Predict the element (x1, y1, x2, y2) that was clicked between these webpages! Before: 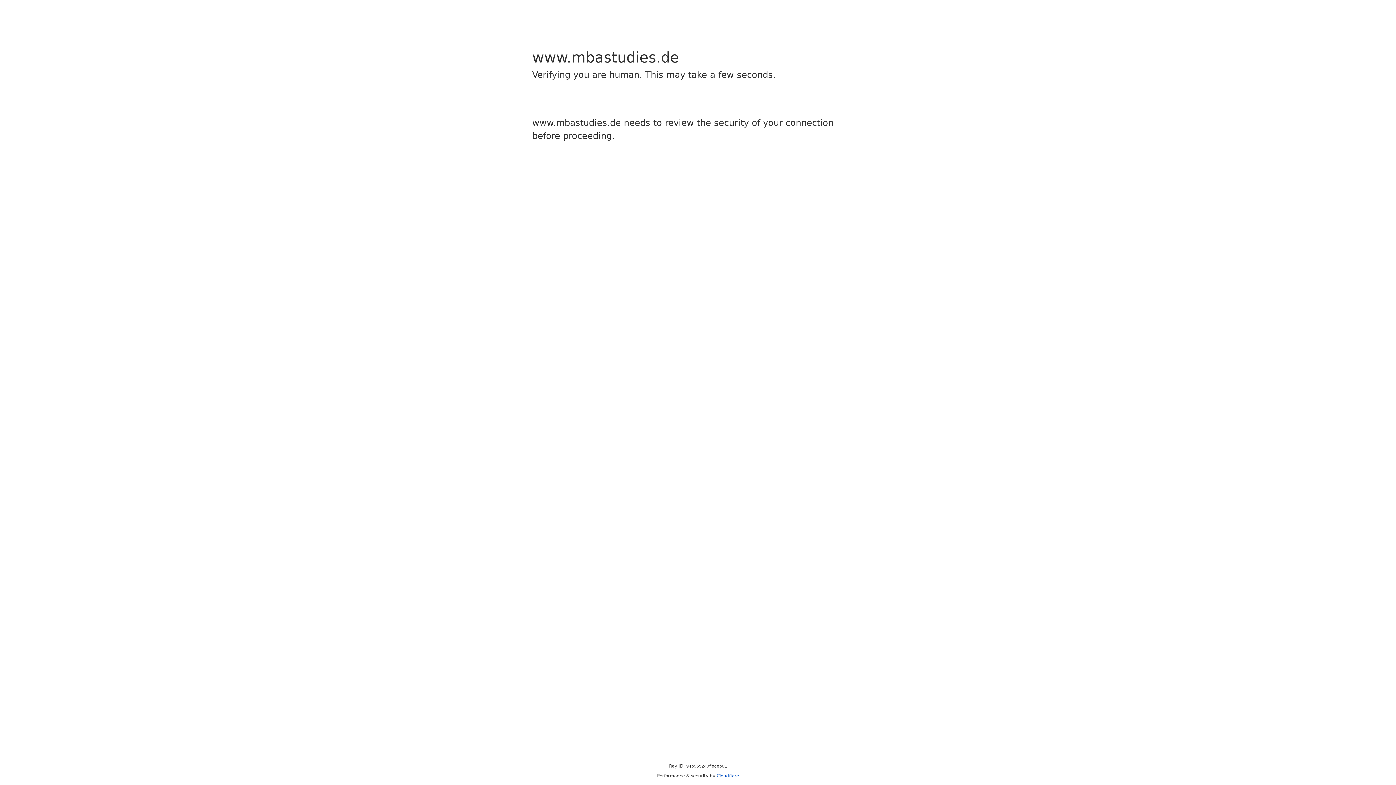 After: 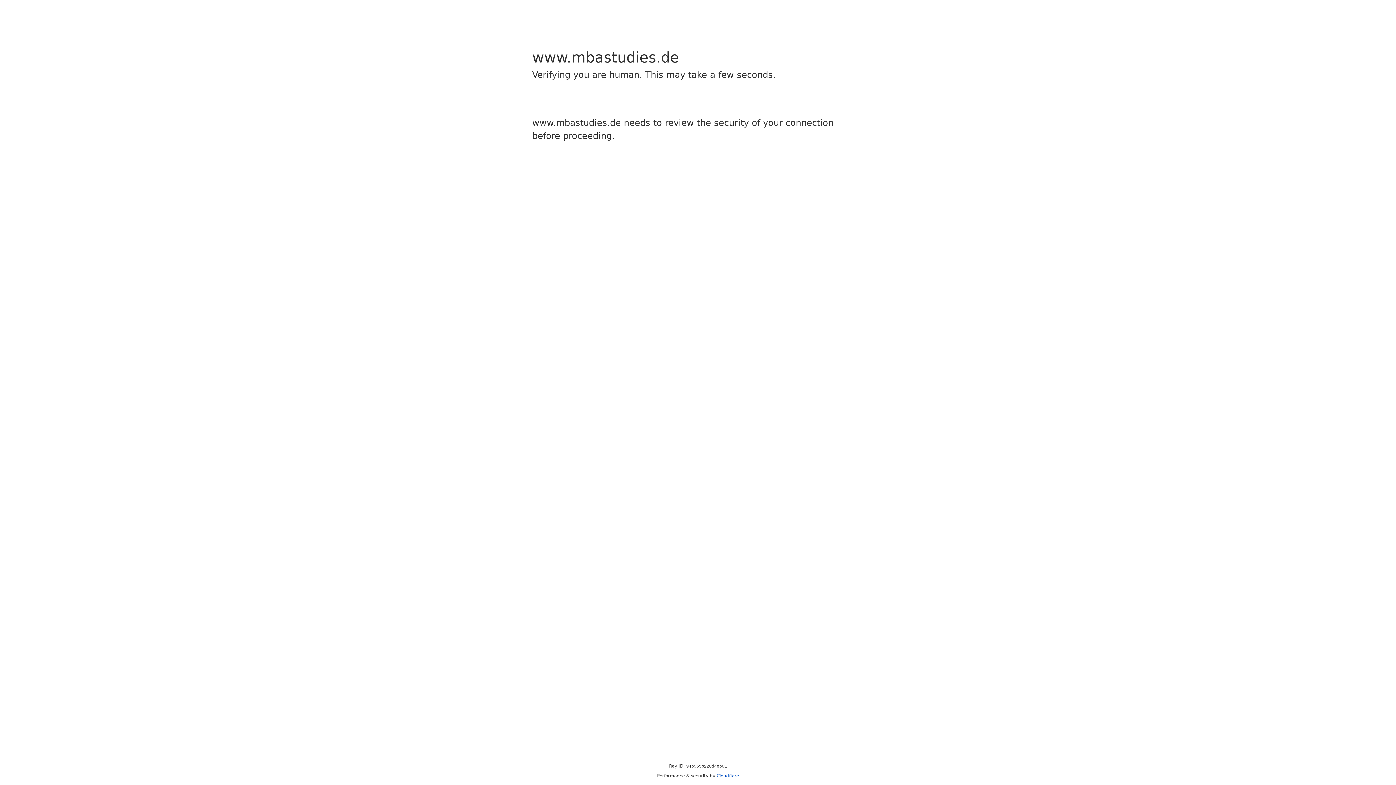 Action: bbox: (716, 773, 739, 778) label: Cloudflare